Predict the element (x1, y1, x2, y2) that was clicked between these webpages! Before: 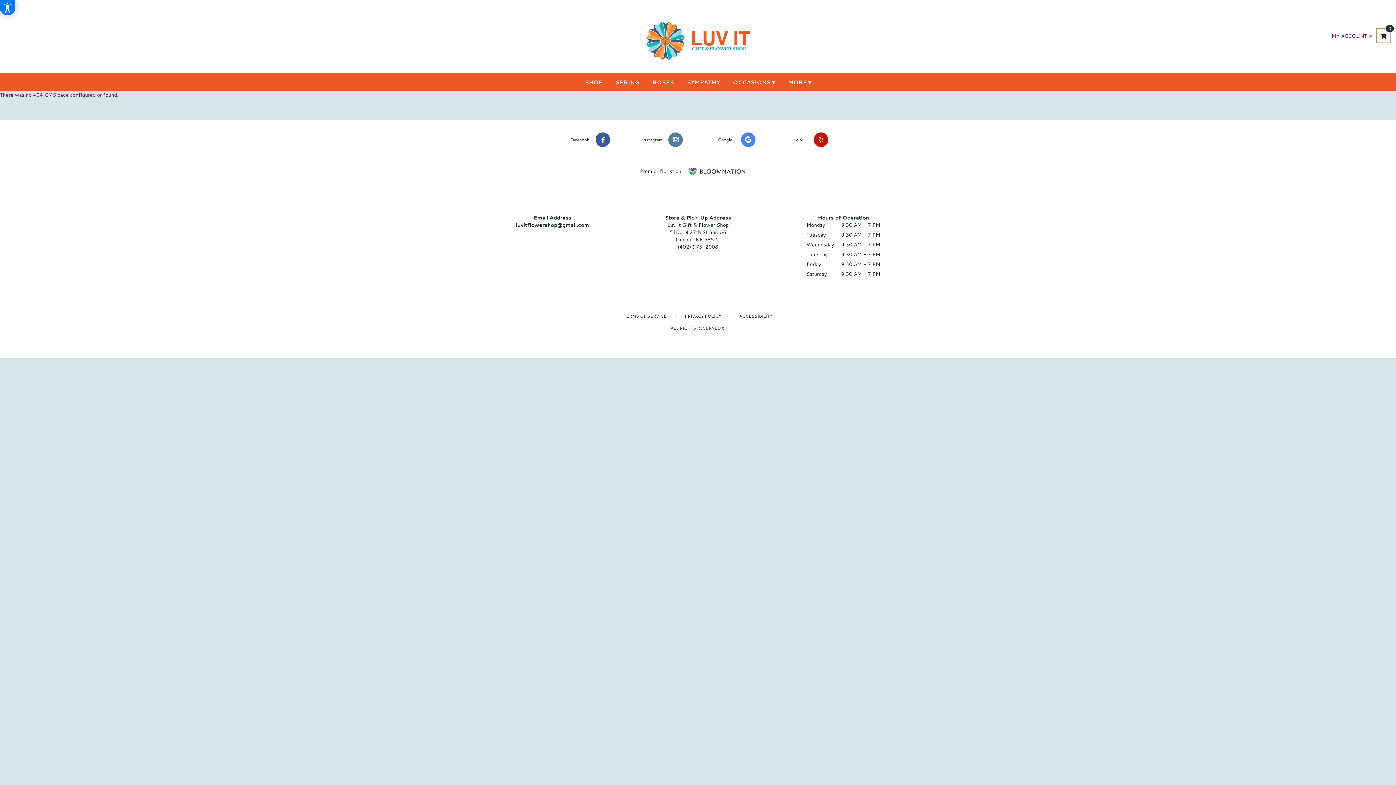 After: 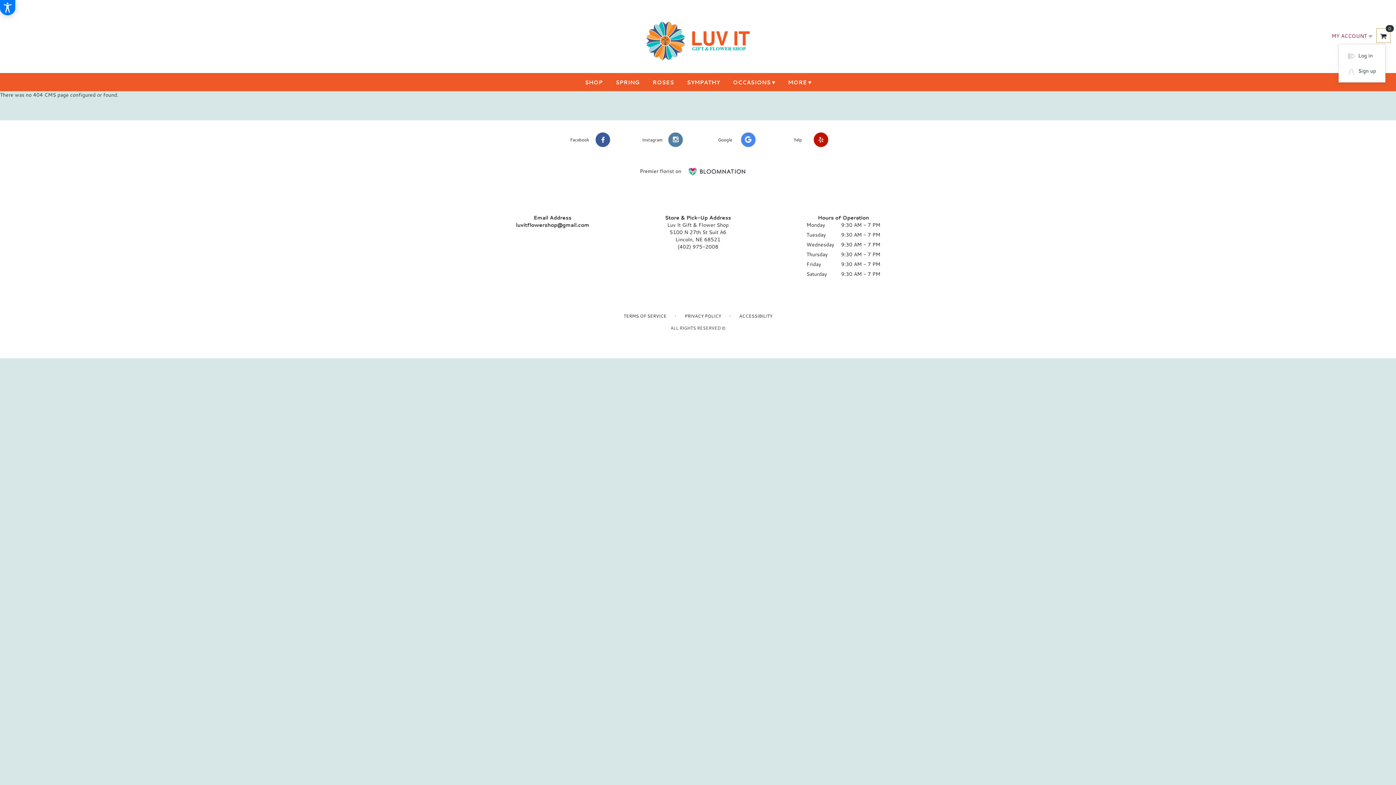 Action: bbox: (1332, 32, 1373, 39) label: MY ACCOUNT 